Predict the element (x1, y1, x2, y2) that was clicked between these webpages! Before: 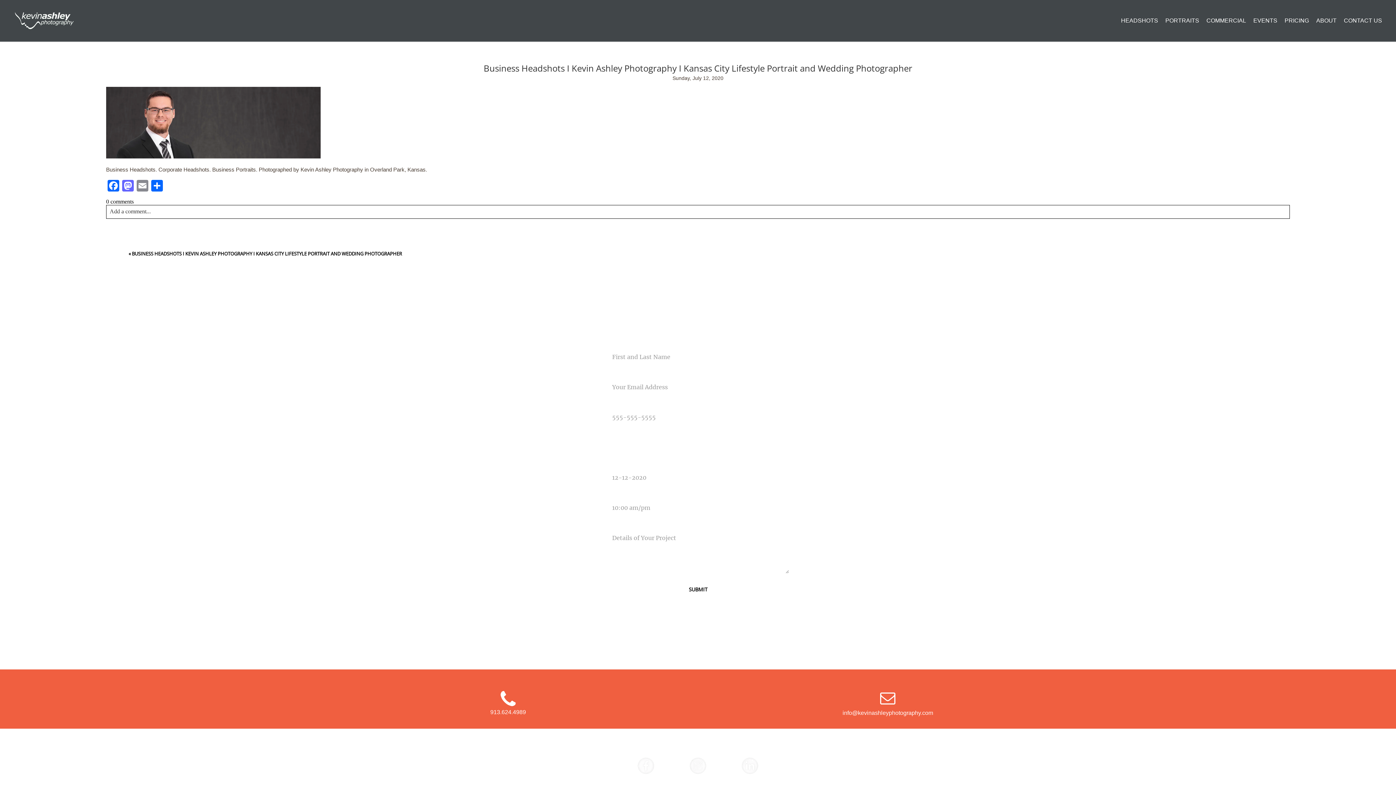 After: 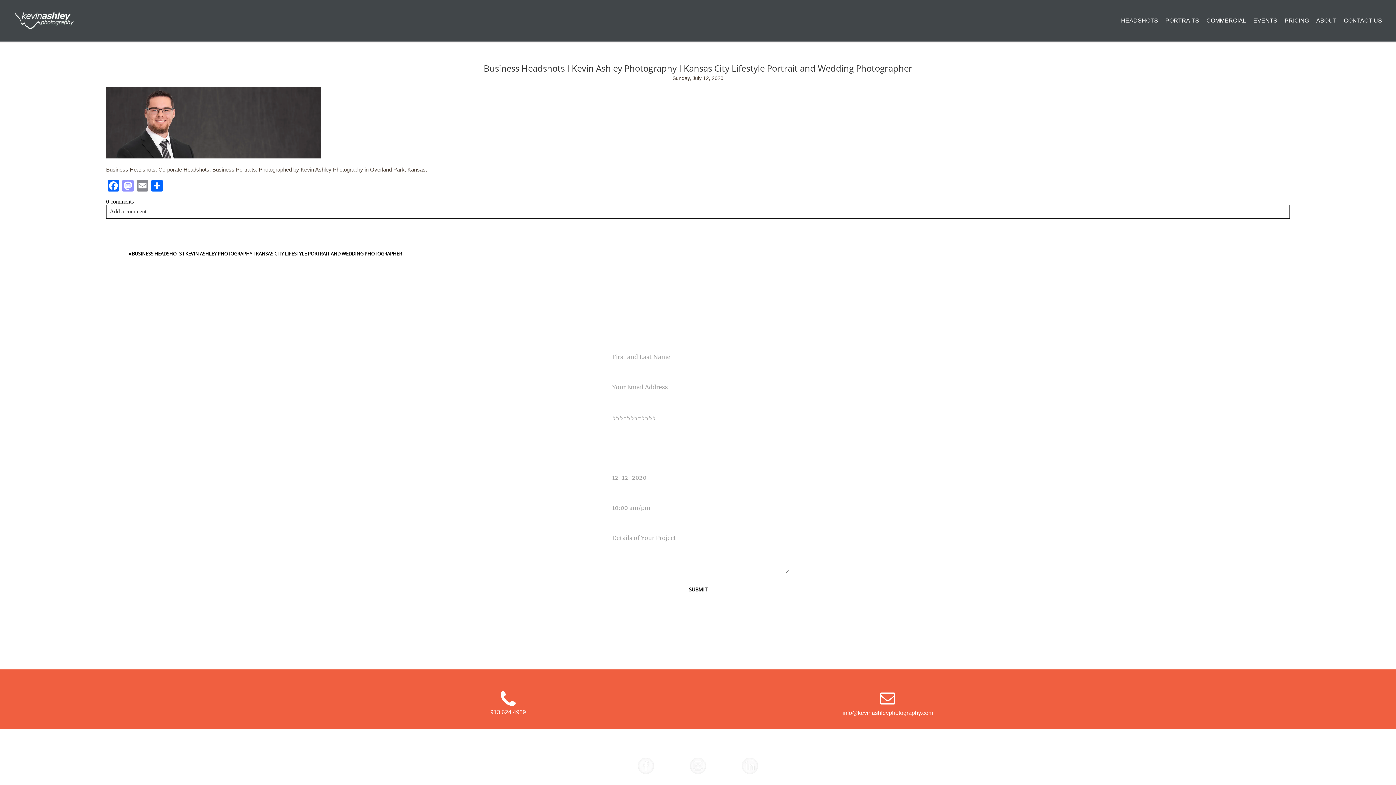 Action: label: Mastodon bbox: (120, 179, 135, 192)